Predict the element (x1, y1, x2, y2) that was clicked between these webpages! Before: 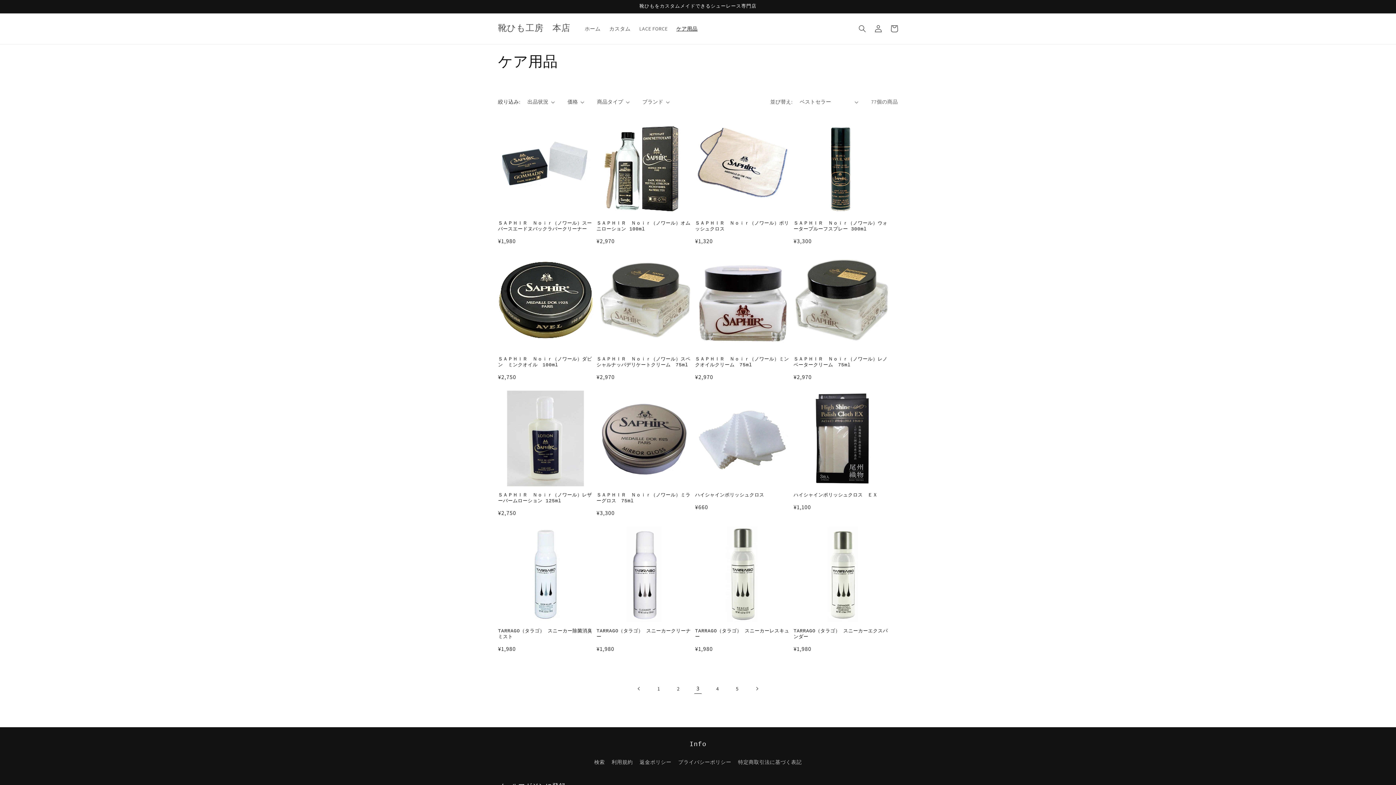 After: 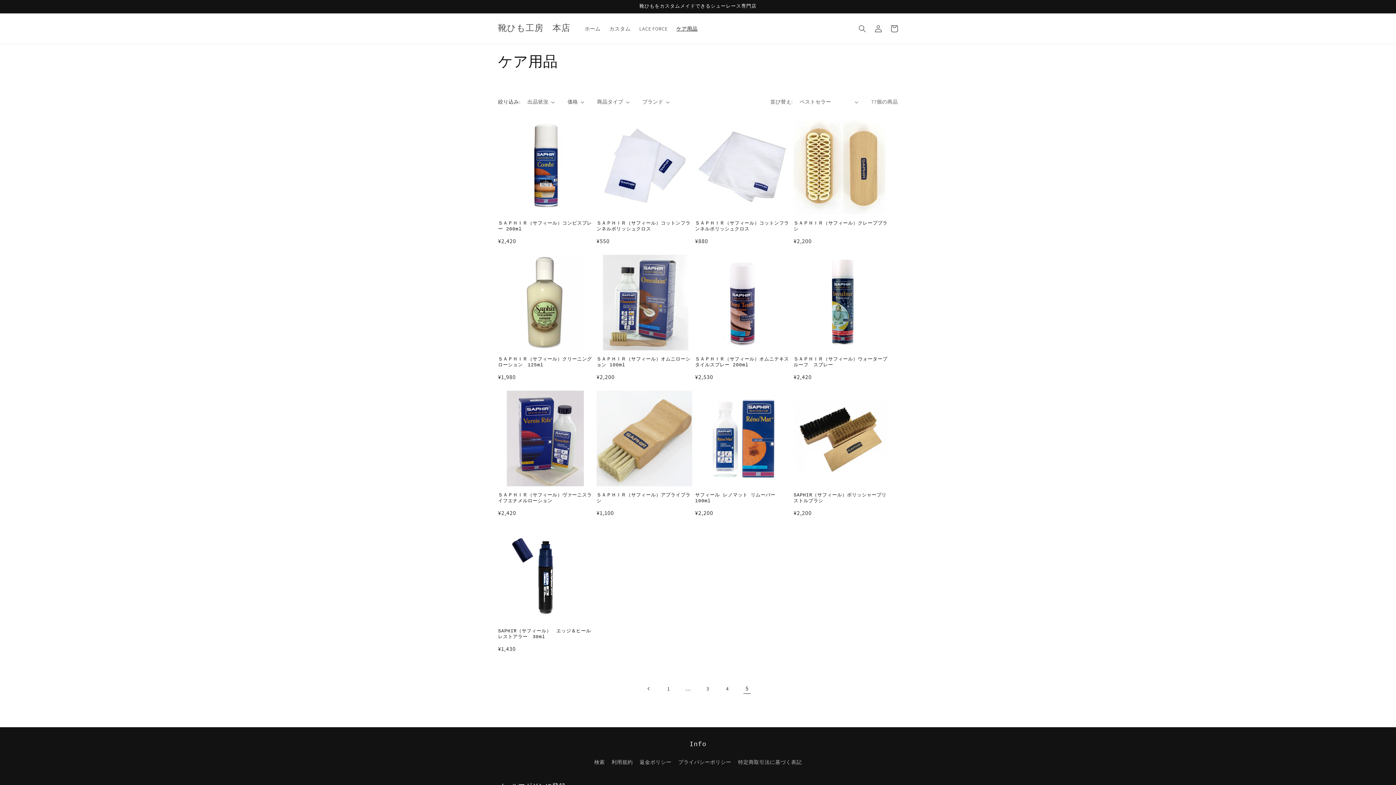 Action: label: 5ページ bbox: (729, 681, 745, 697)